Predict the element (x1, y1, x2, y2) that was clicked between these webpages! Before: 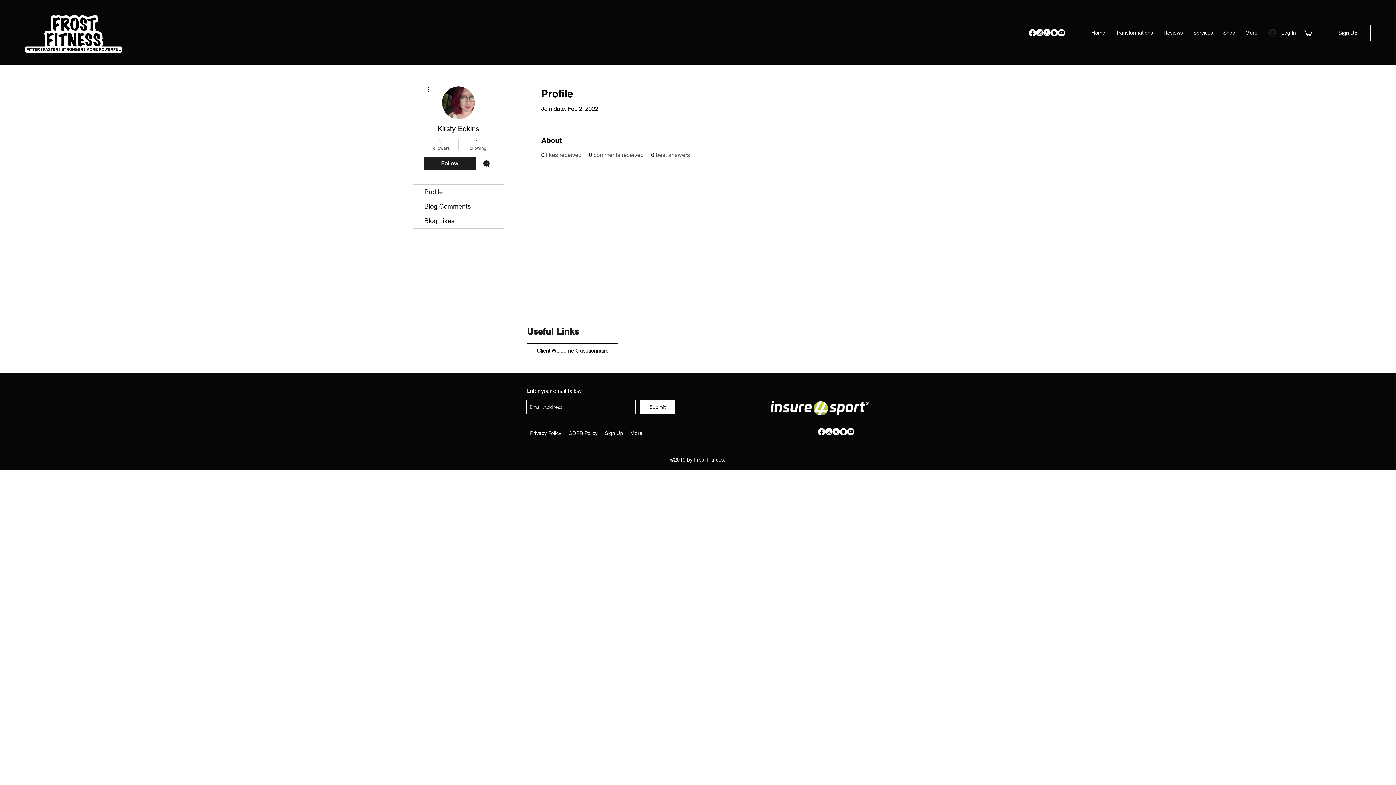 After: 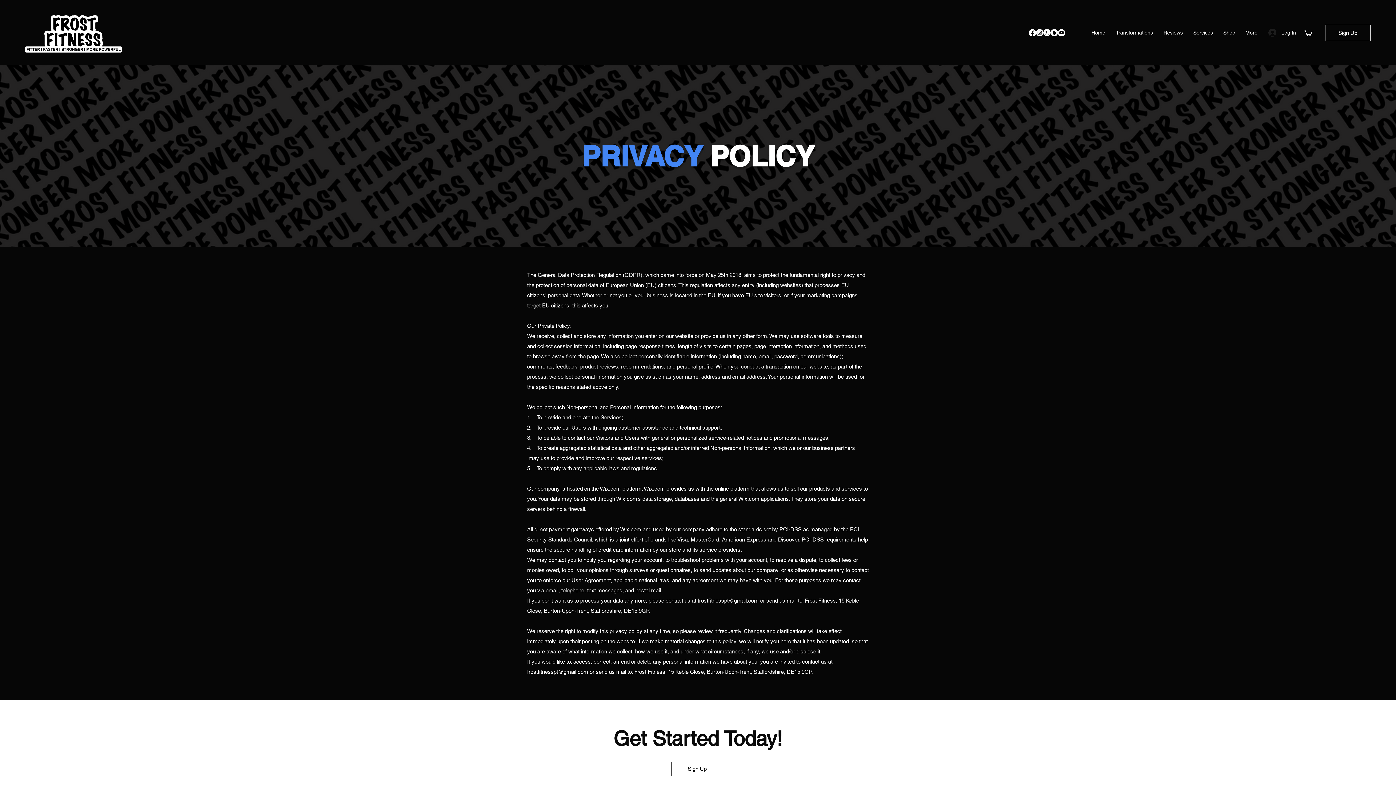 Action: bbox: (526, 428, 565, 438) label: Privacy Policy